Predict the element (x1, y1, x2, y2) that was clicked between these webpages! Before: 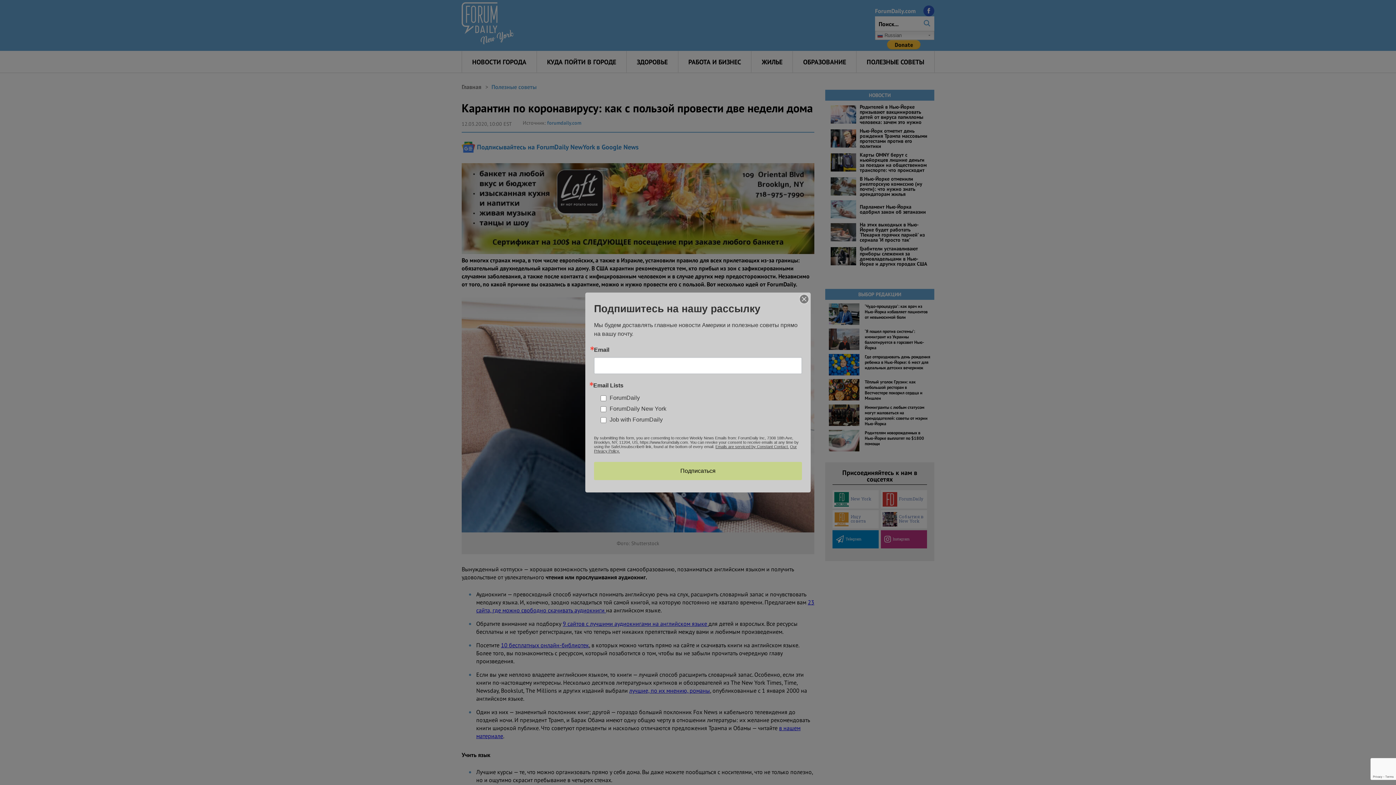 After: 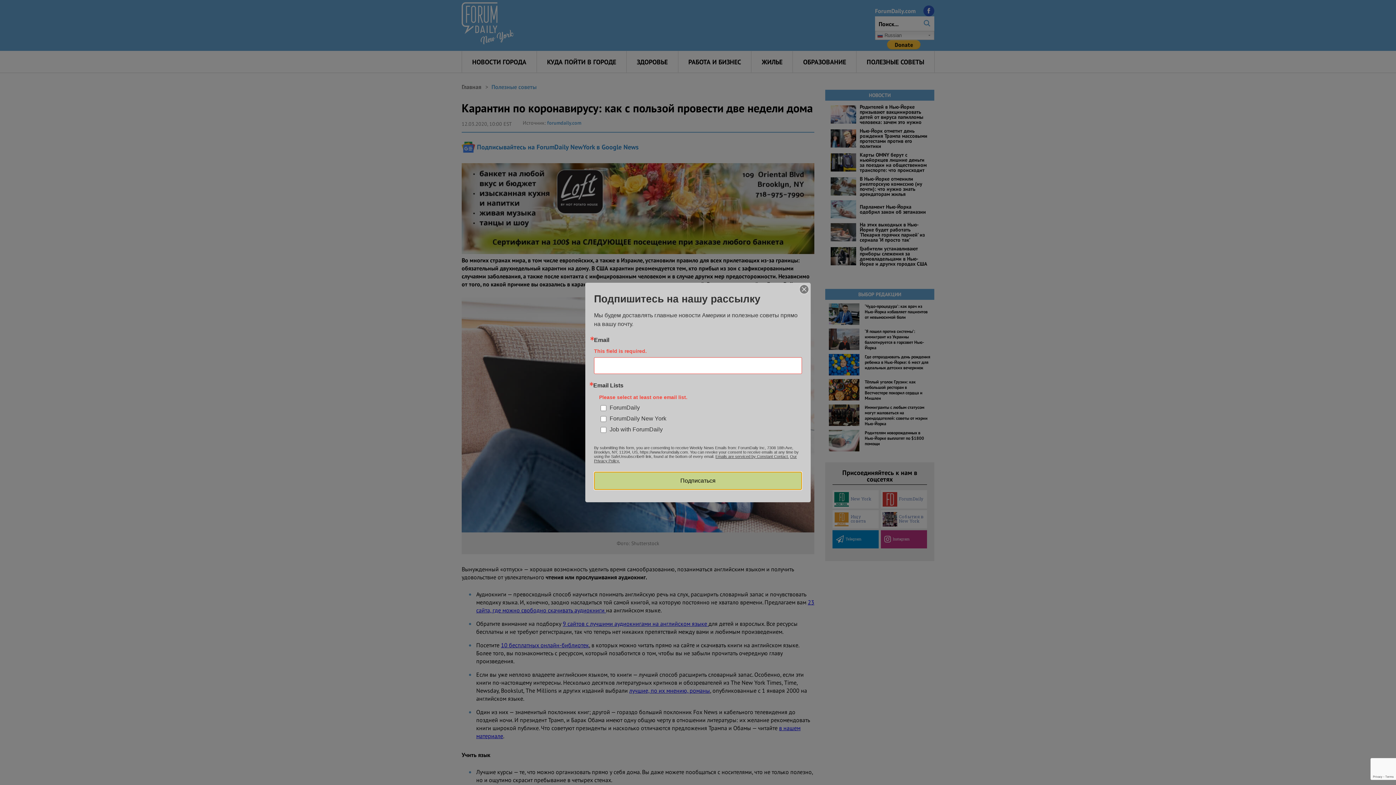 Action: label: Подписаться bbox: (594, 462, 802, 480)